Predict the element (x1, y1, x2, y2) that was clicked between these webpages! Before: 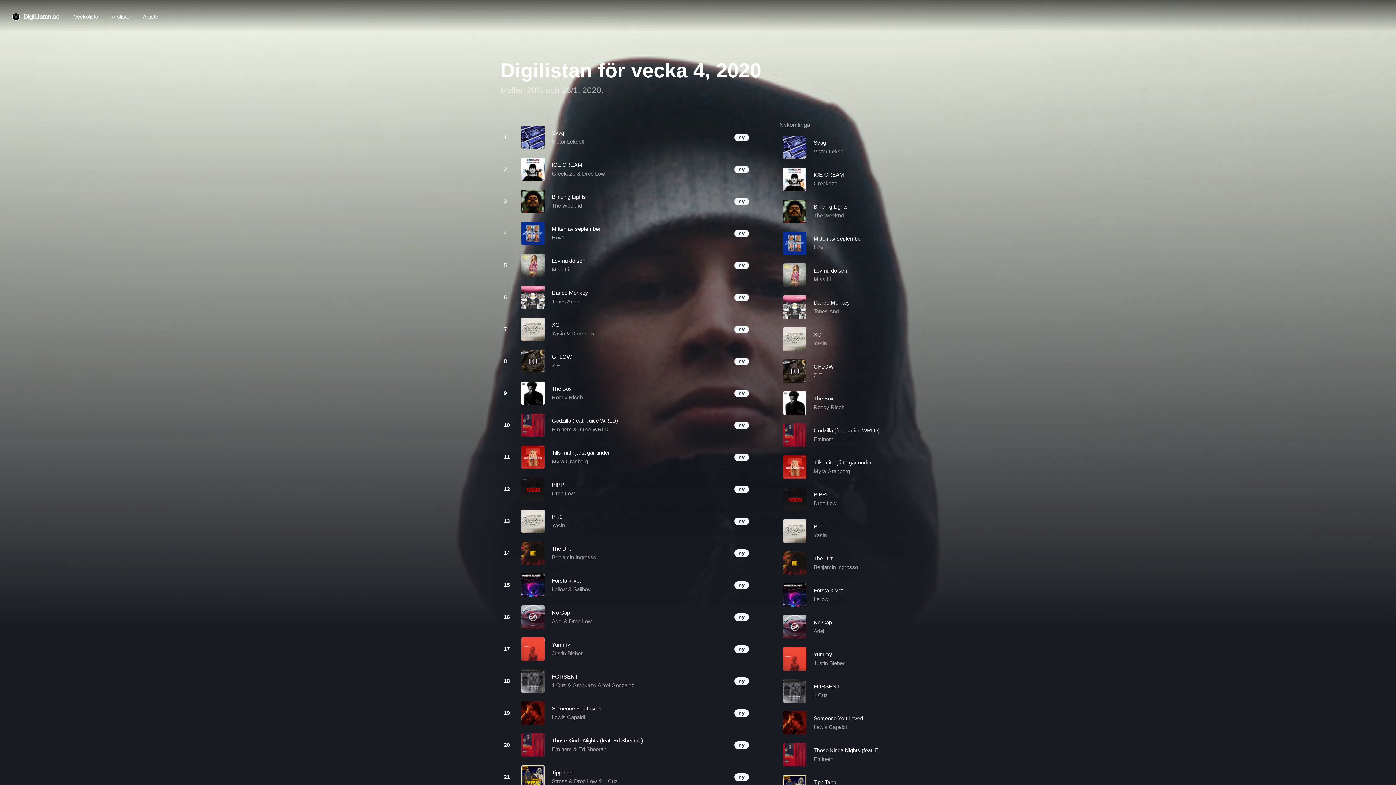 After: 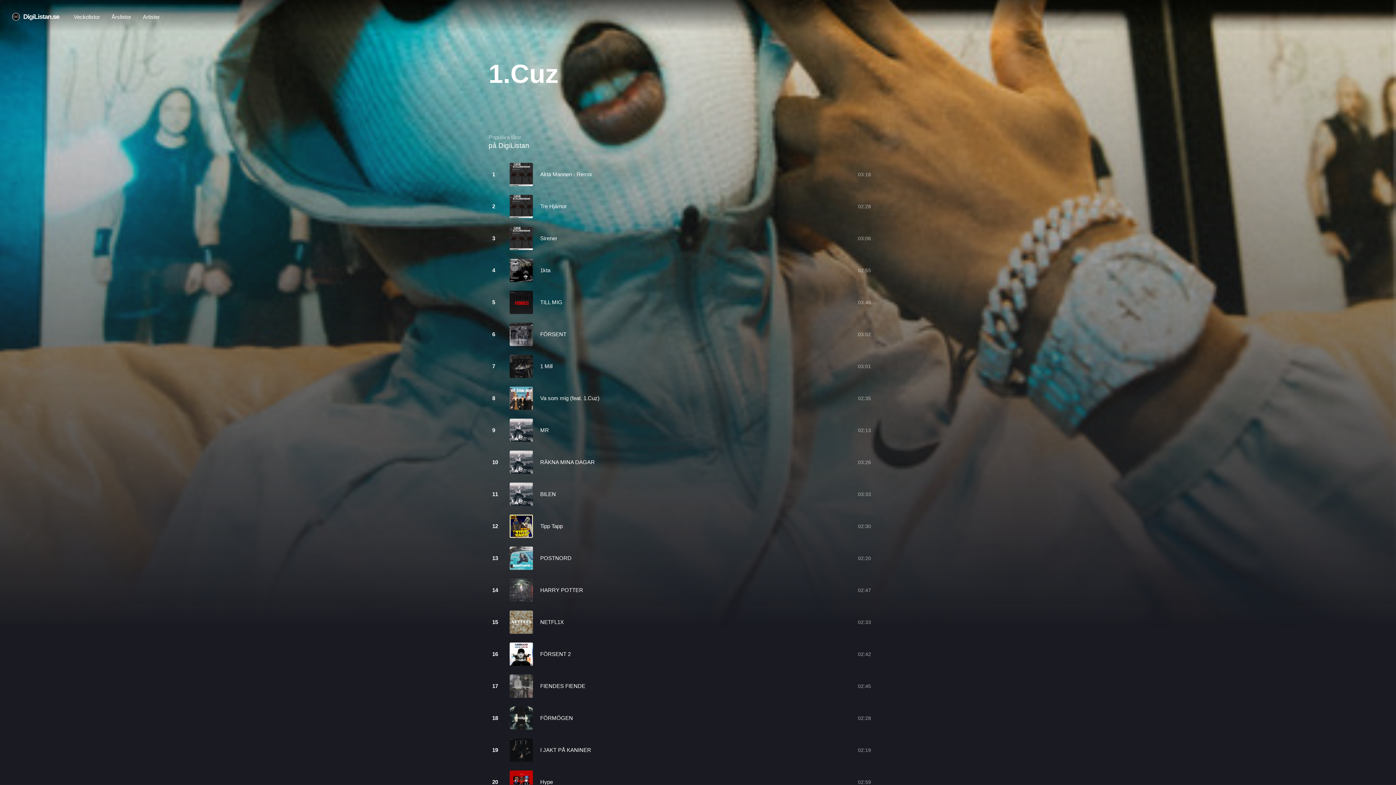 Action: label: 1.Cuz bbox: (813, 691, 885, 700)